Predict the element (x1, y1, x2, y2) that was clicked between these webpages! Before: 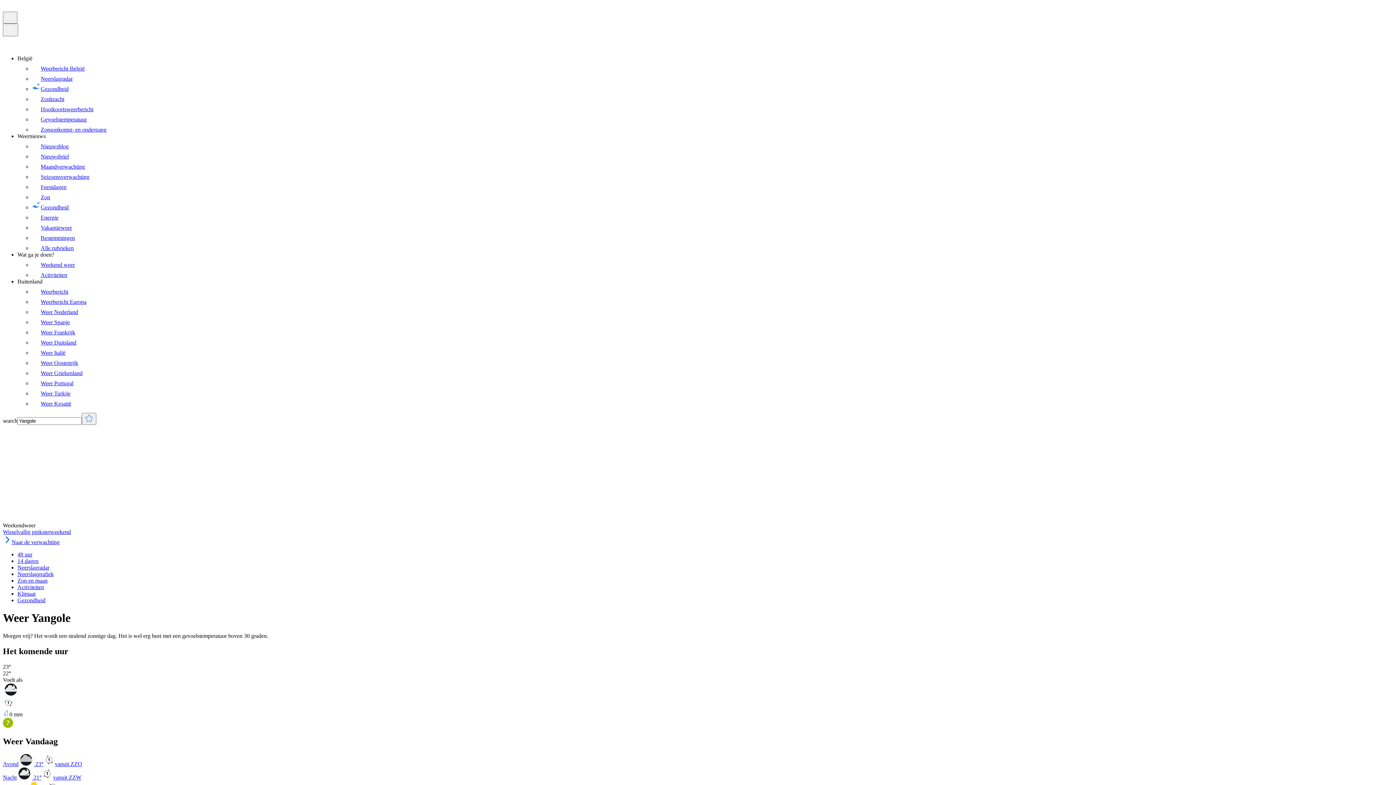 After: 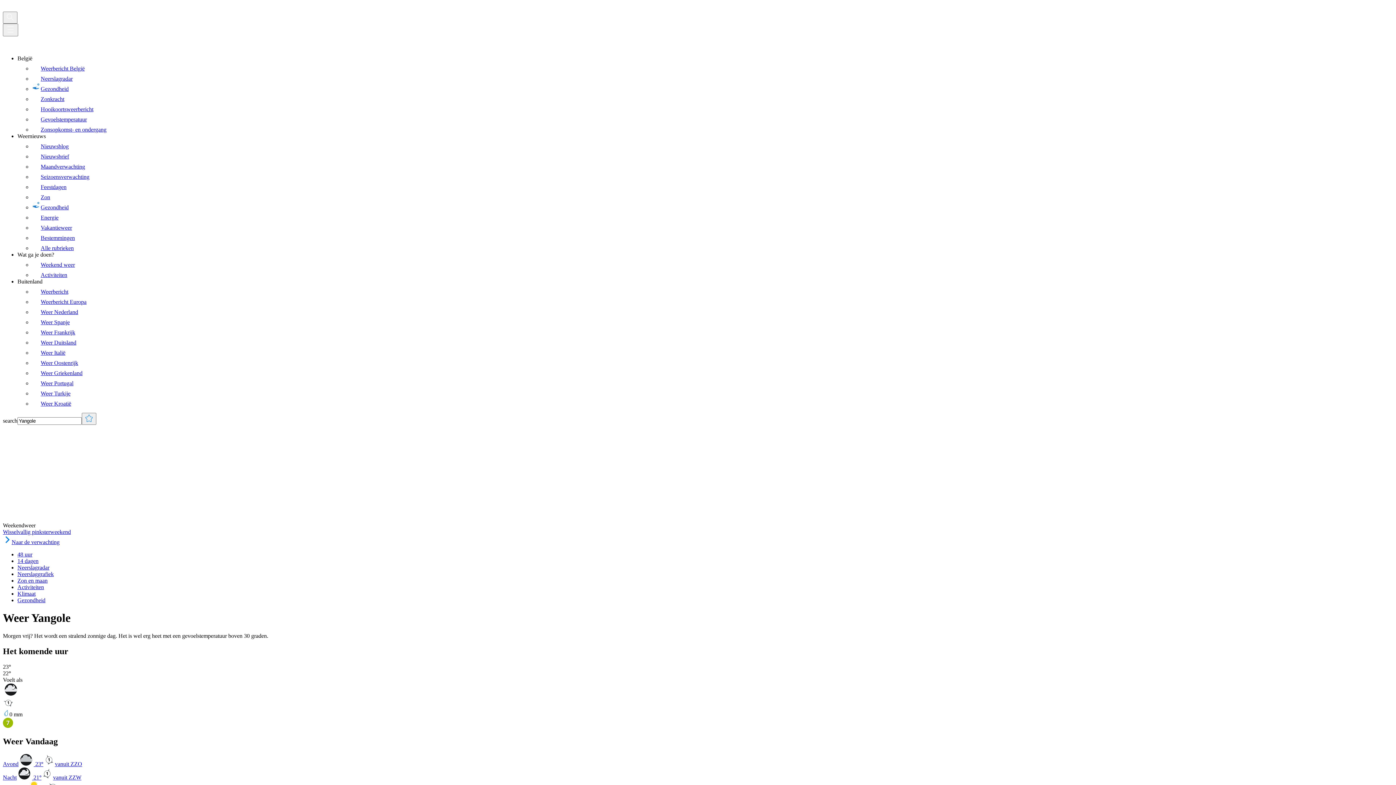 Action: label: Gevoelstemperatuur bbox: (32, 112, 1393, 122)